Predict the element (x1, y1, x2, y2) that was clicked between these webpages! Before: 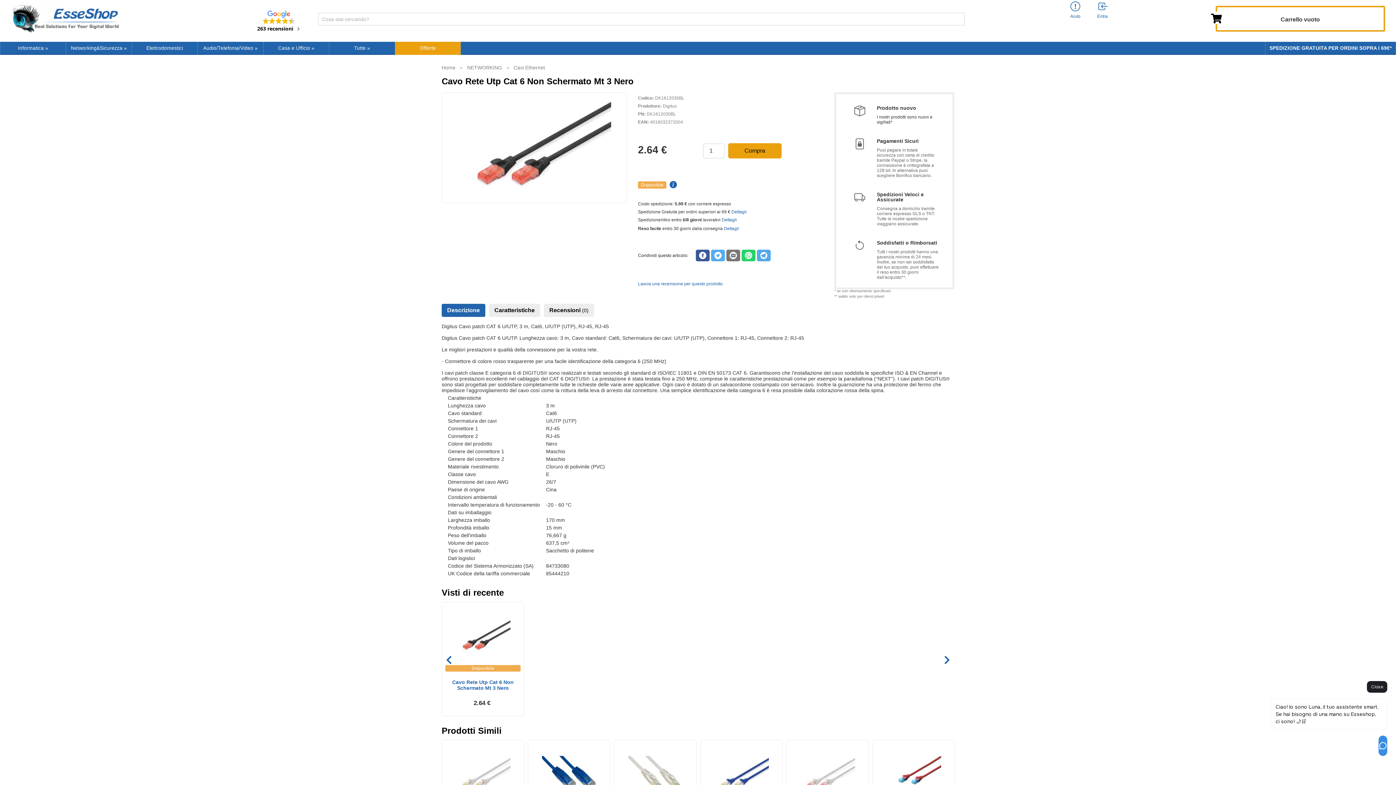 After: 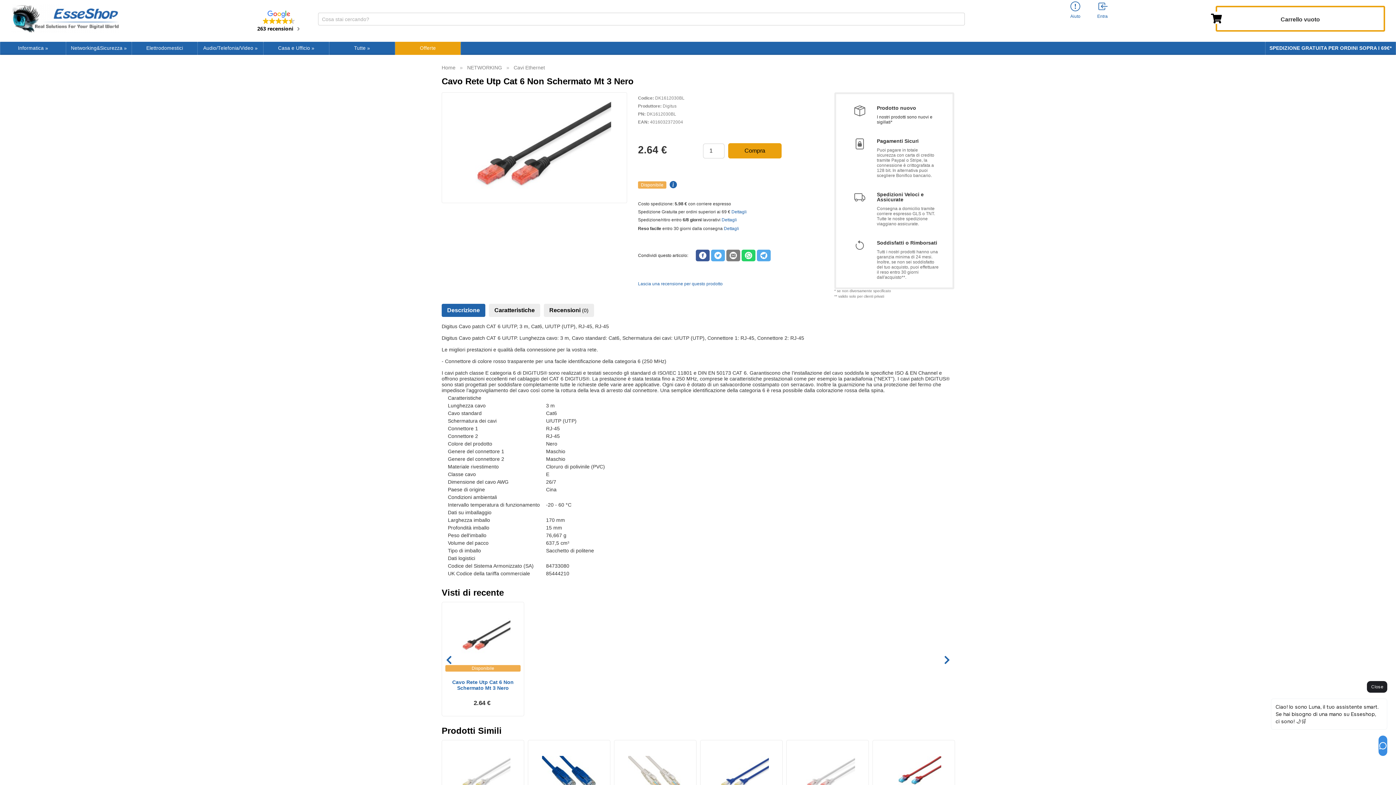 Action: bbox: (726, 249, 740, 261) label: Sharing E-Mail